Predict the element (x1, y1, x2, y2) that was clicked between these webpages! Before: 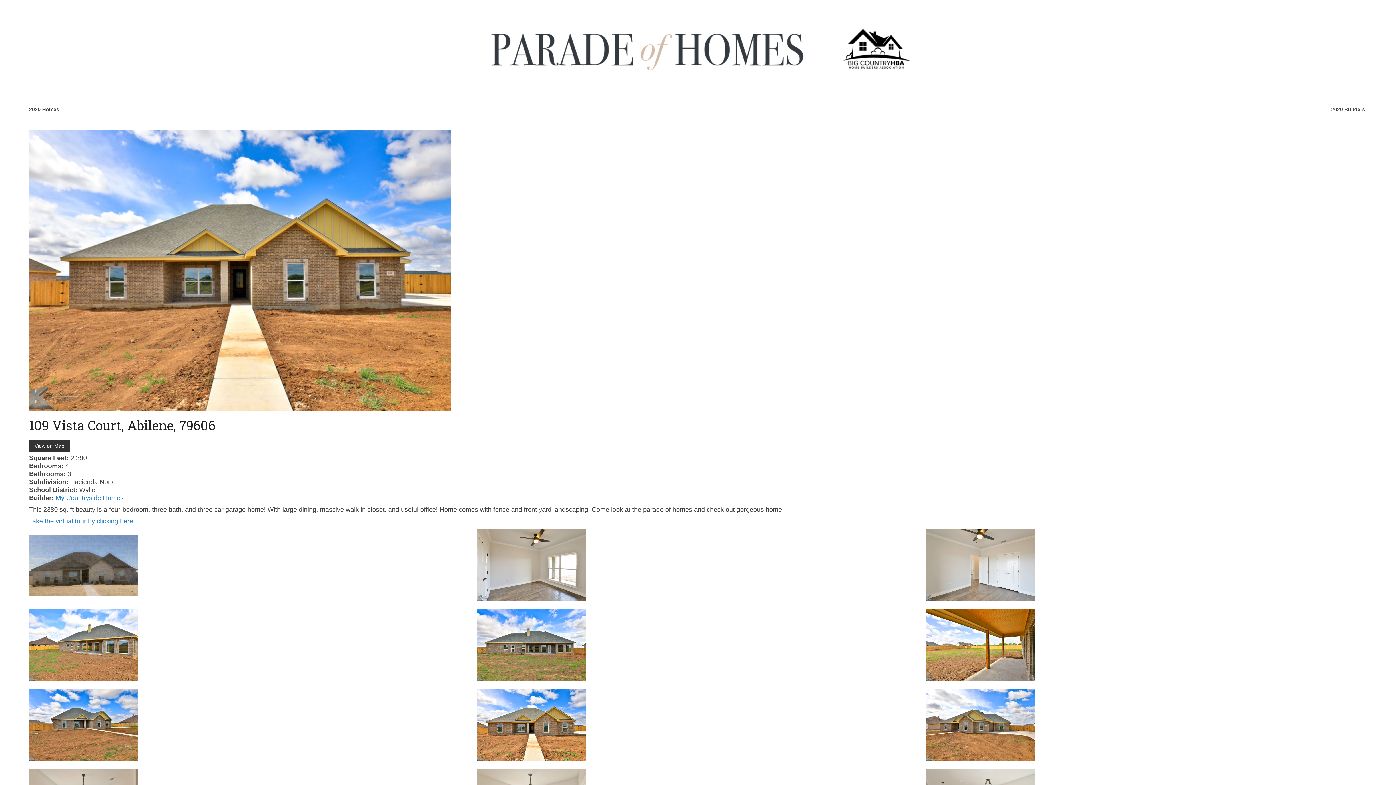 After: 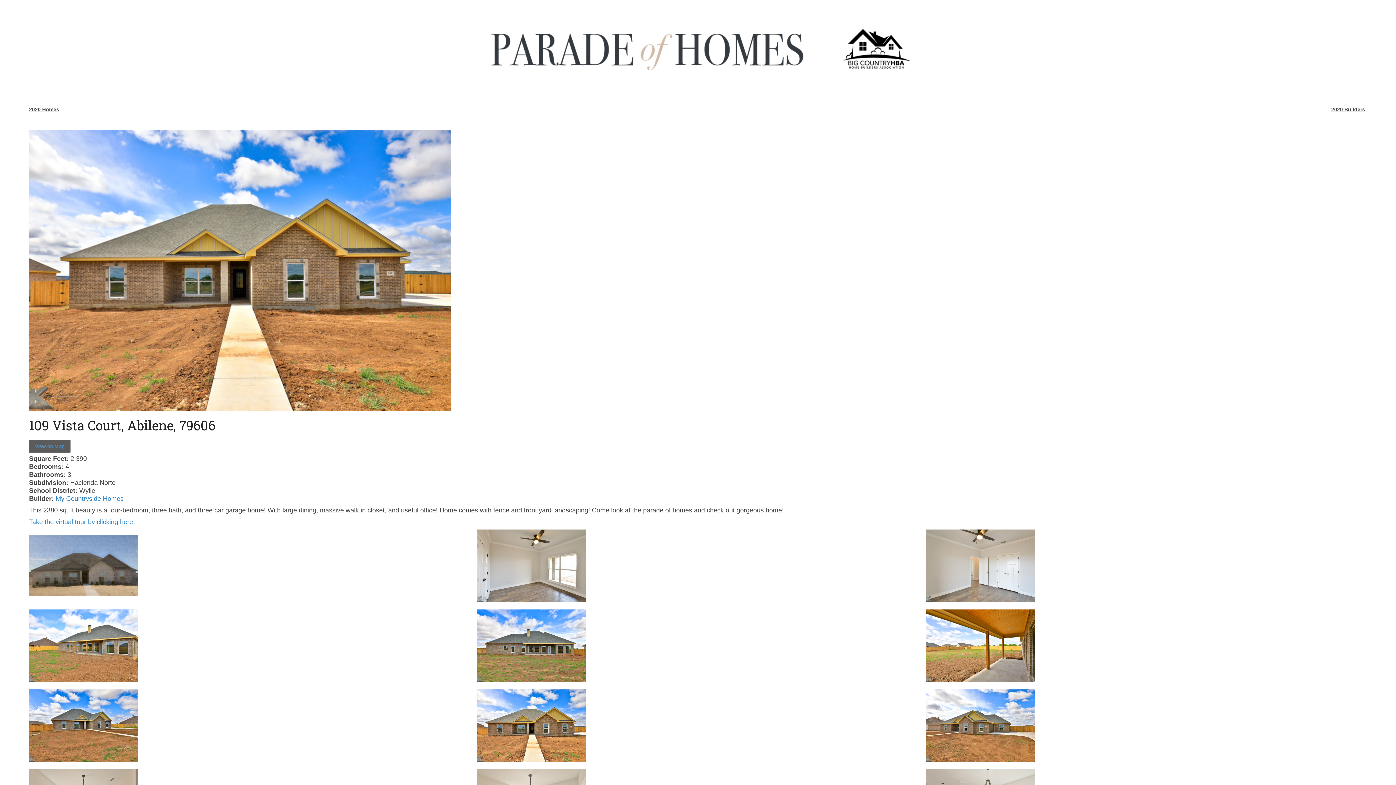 Action: bbox: (29, 440, 69, 452) label: View on Map